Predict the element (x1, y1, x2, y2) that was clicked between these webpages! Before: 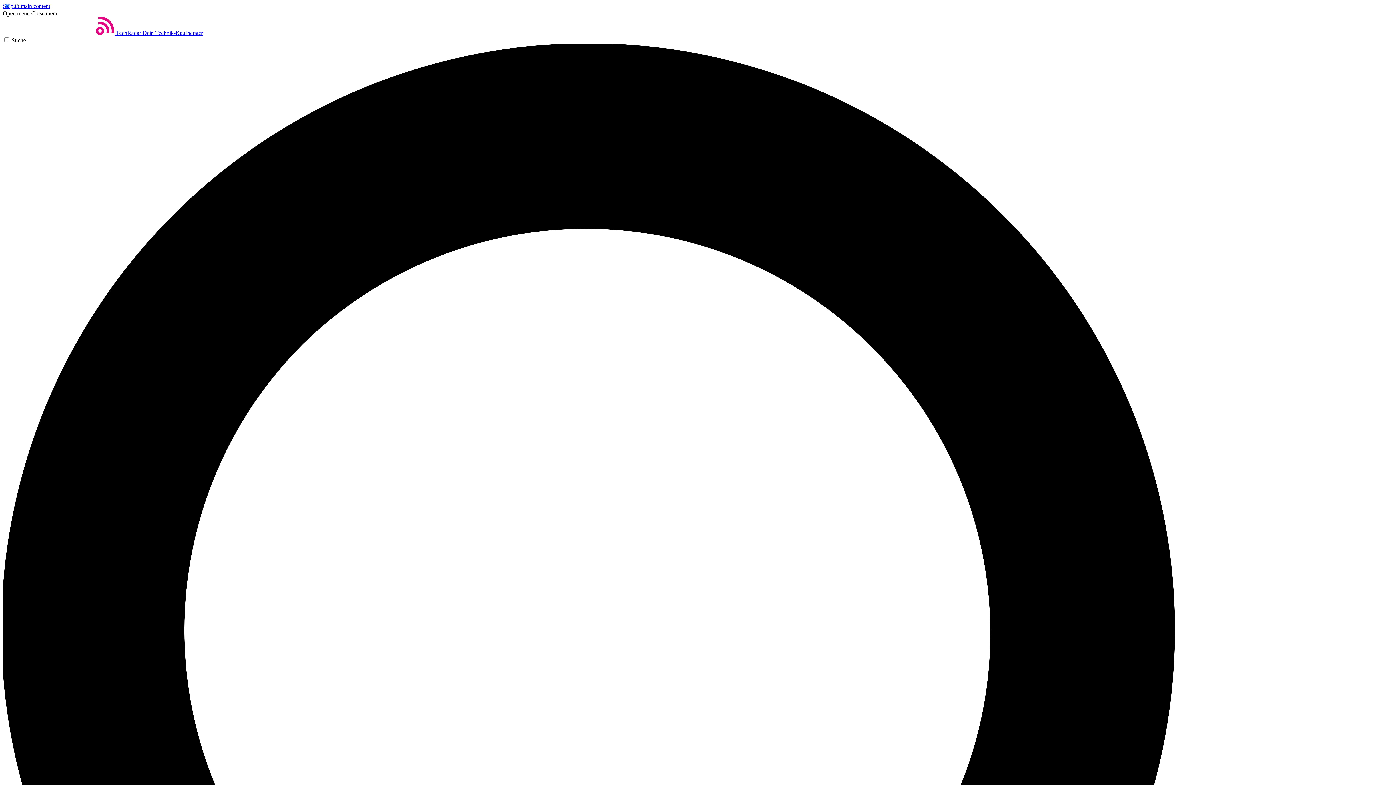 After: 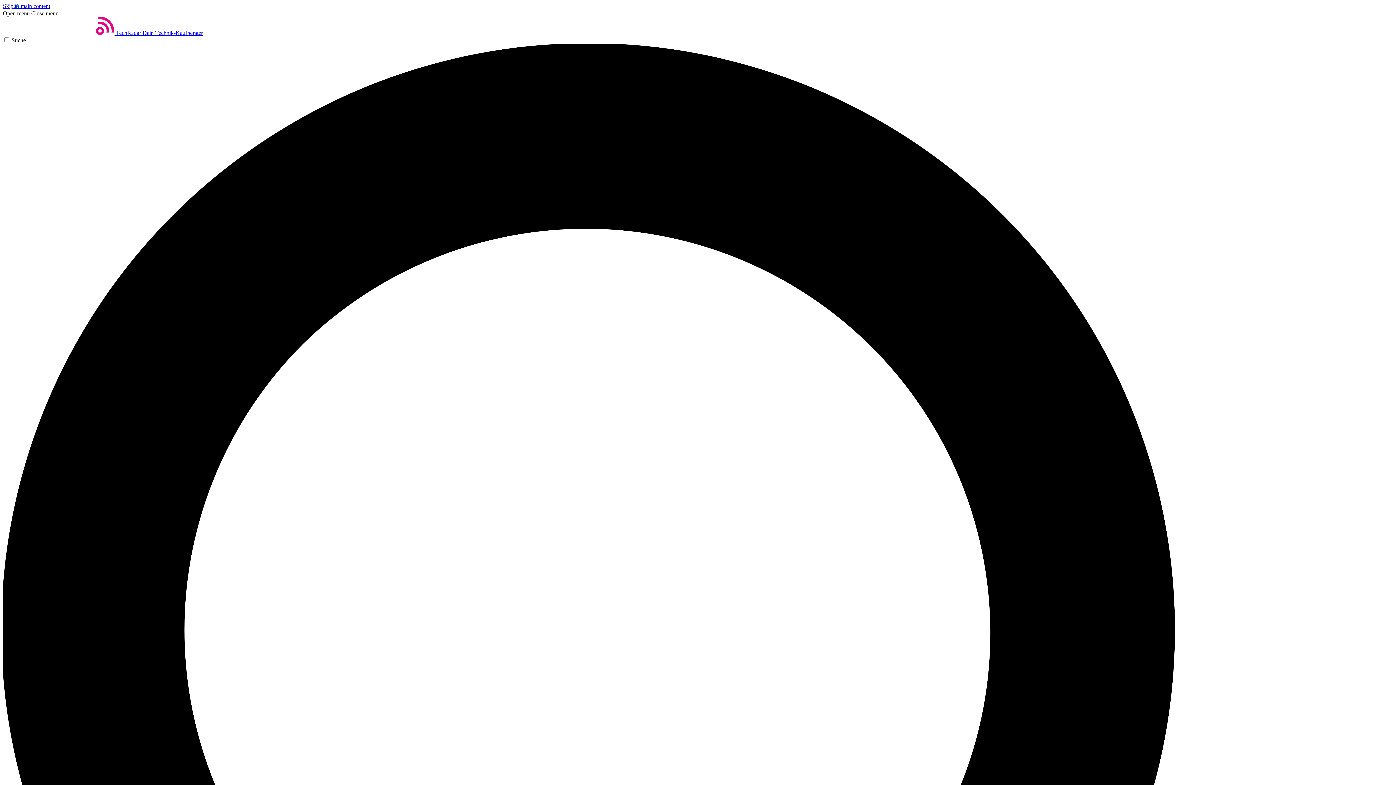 Action: bbox: (2, 10, 29, 16) label: Open menu